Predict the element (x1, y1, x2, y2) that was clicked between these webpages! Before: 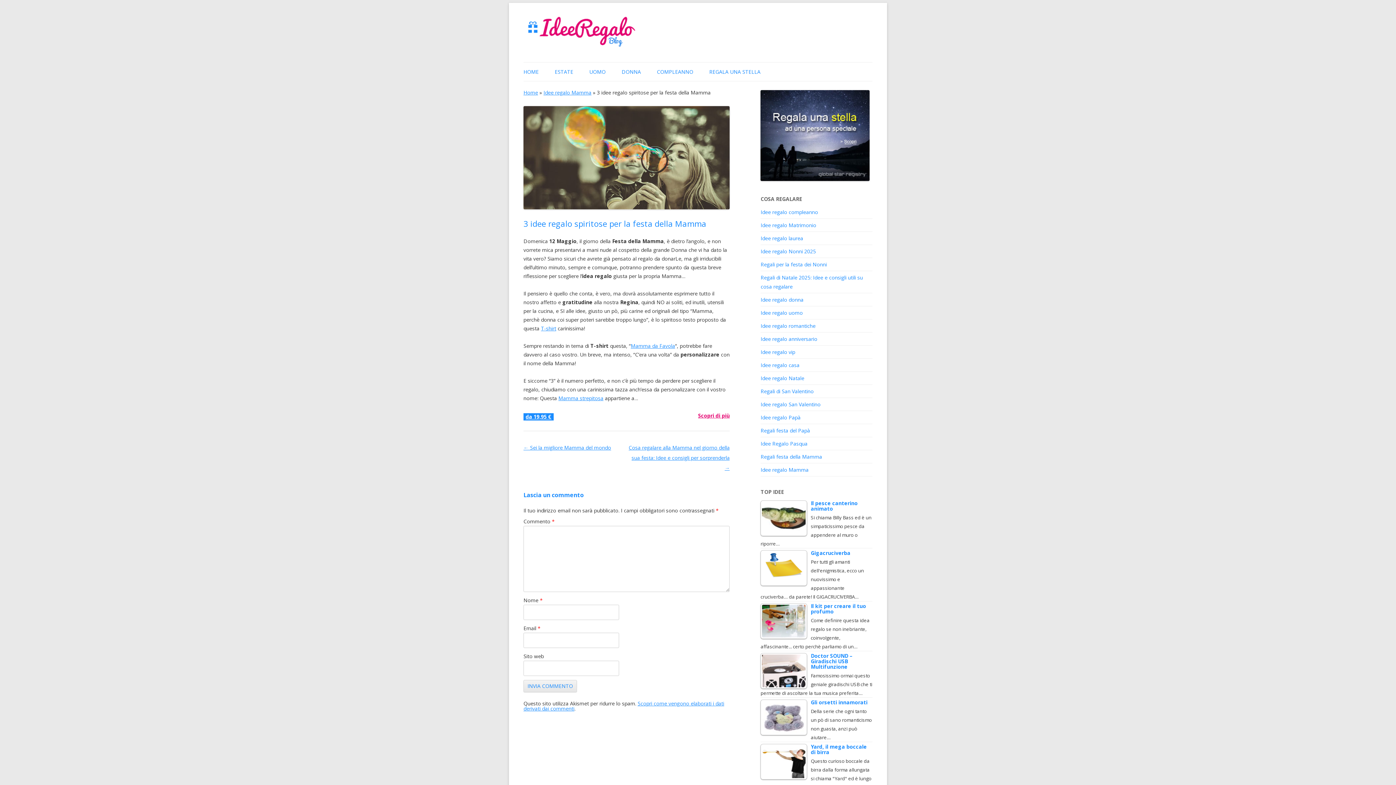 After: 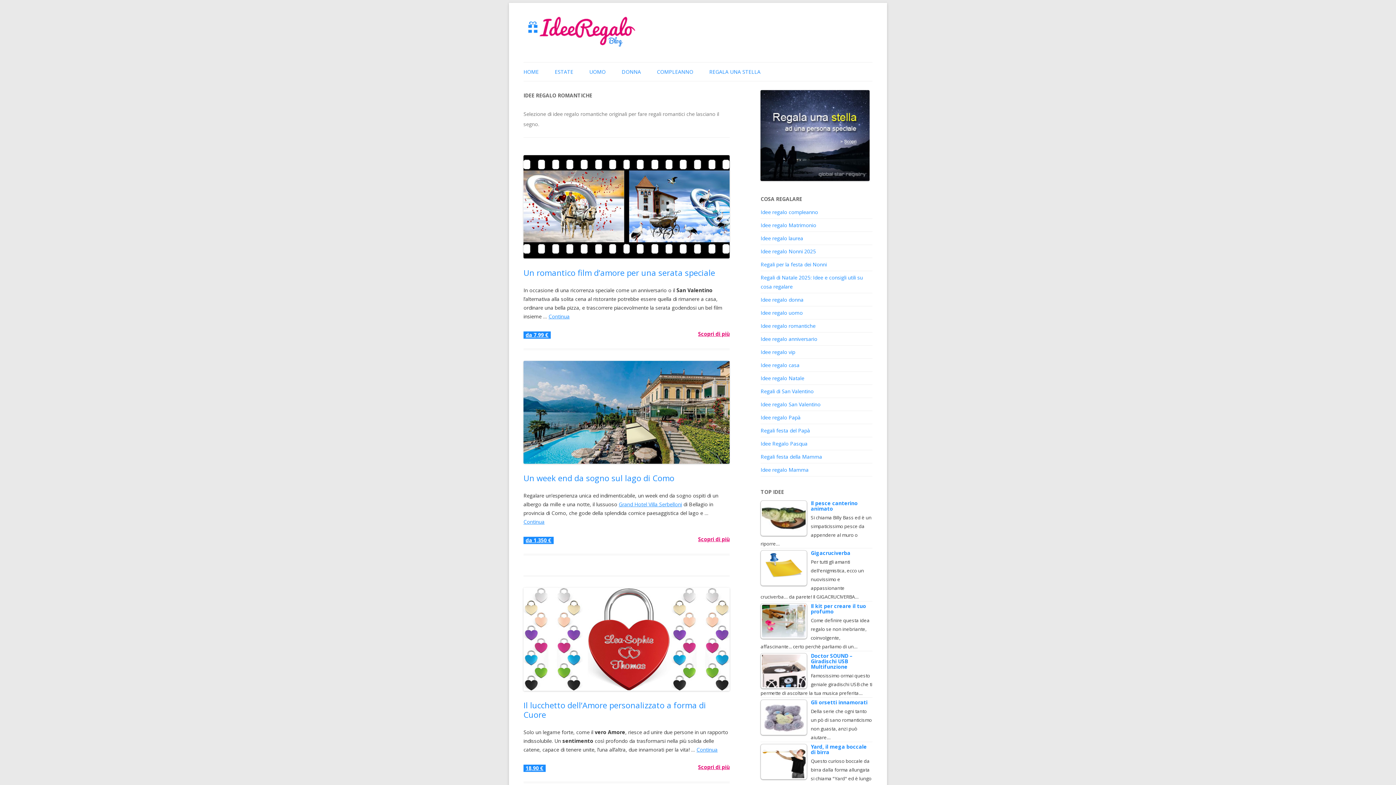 Action: label: Idee regalo romantiche bbox: (760, 322, 815, 329)